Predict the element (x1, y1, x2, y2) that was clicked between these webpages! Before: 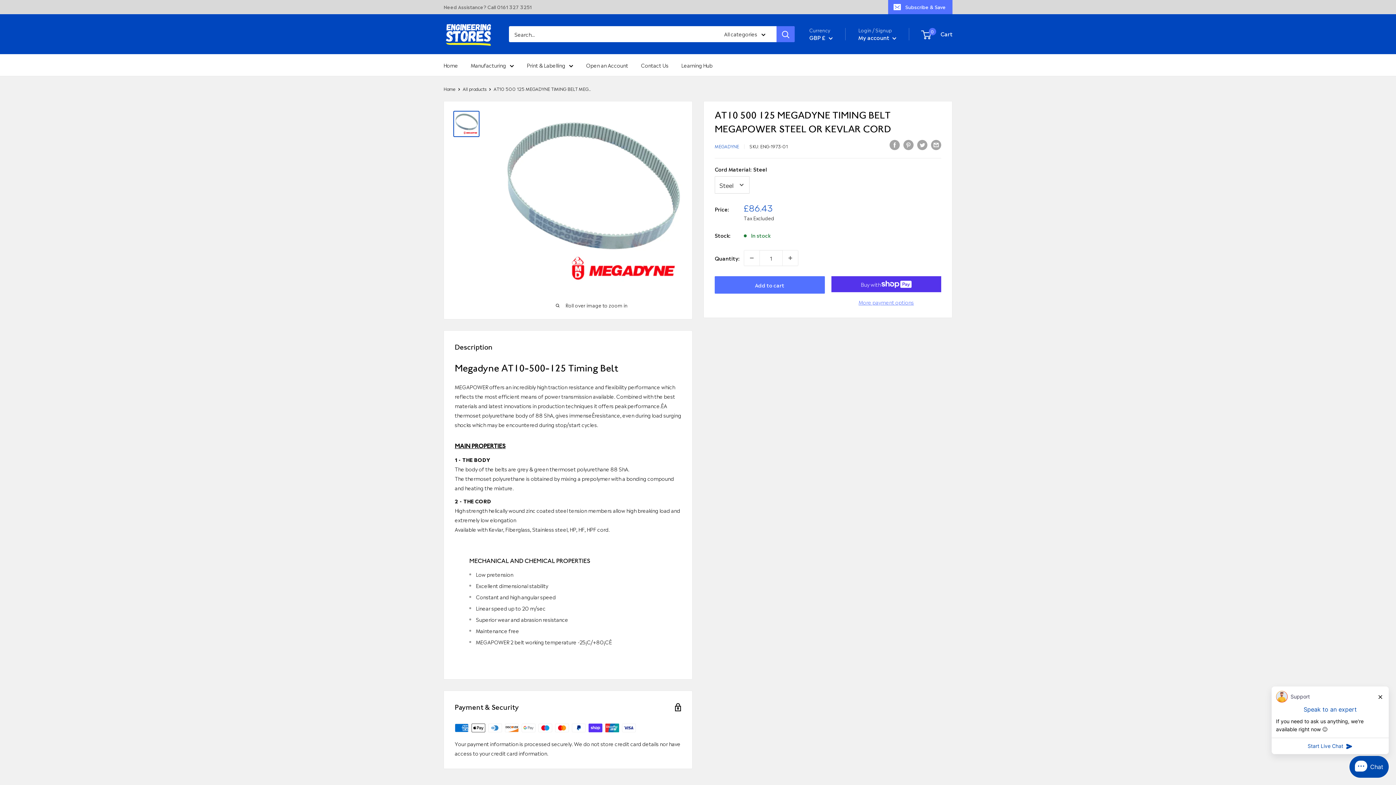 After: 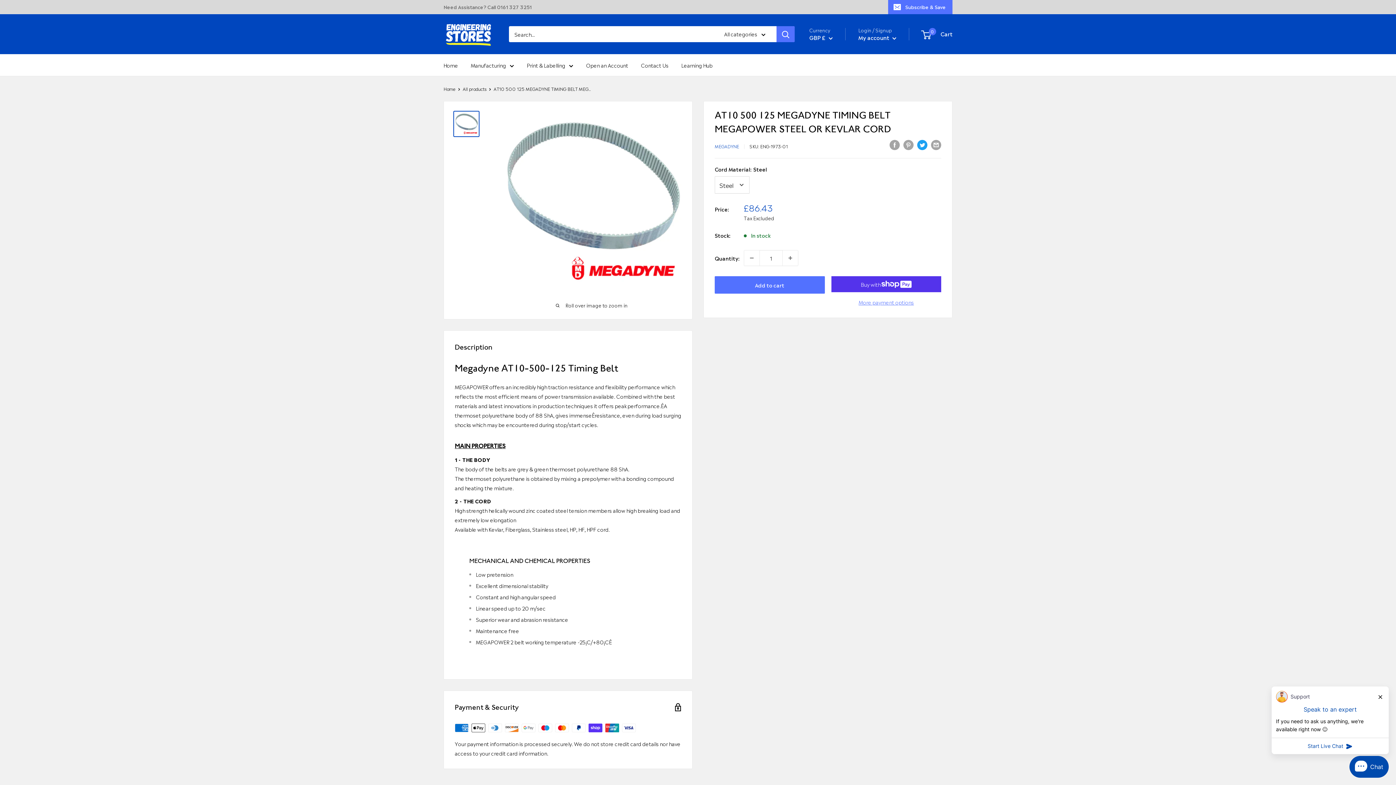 Action: label: Tweet on Twitter bbox: (917, 139, 927, 150)